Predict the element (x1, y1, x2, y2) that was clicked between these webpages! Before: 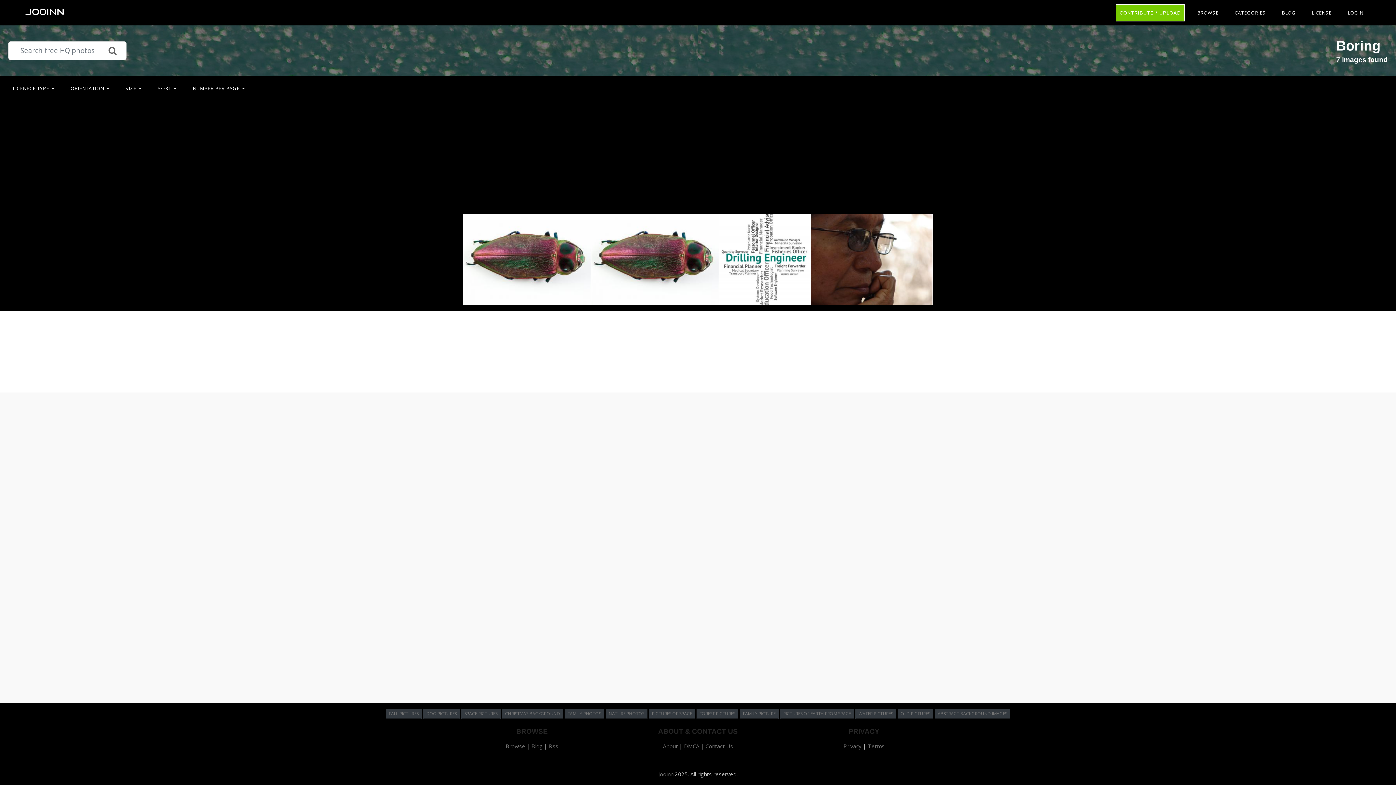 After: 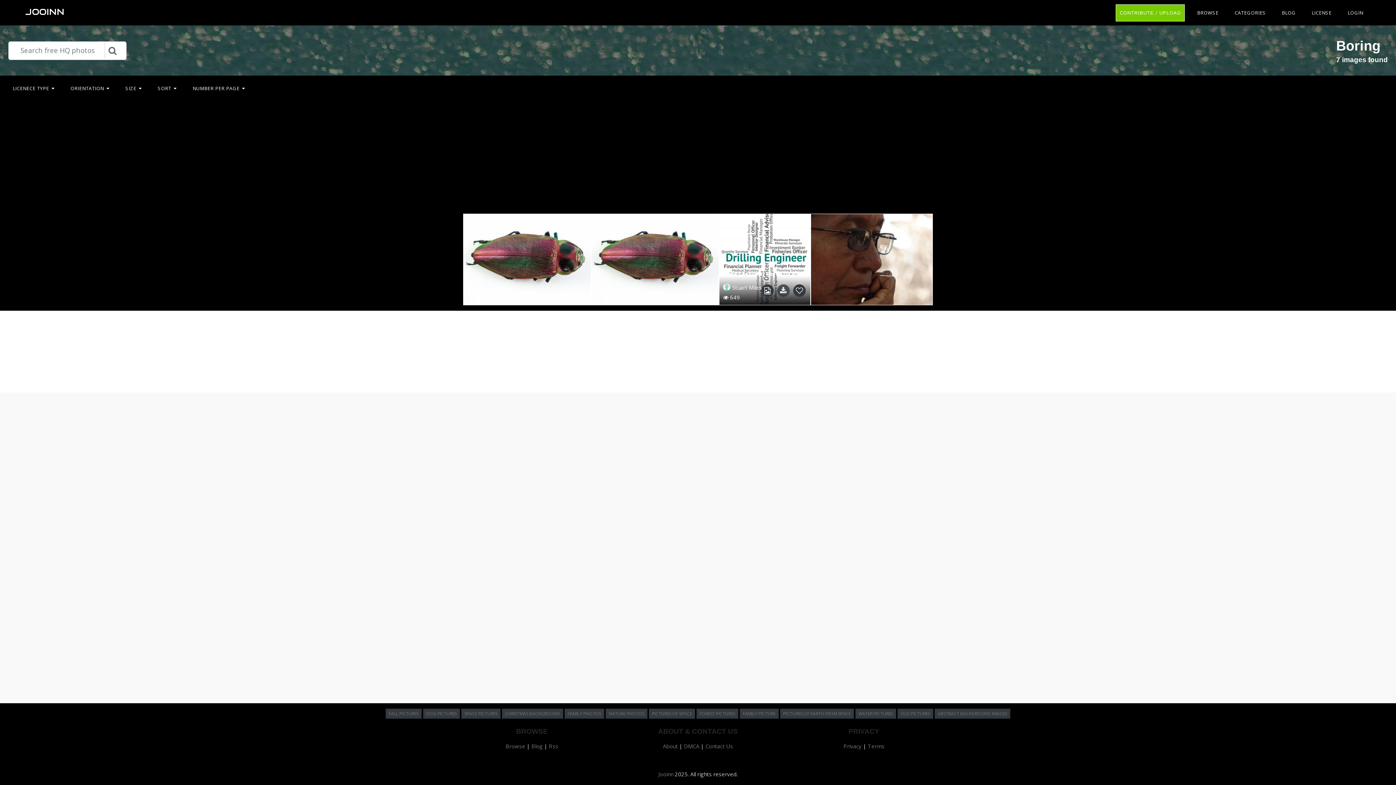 Action: label:   bbox: (776, 286, 792, 293)